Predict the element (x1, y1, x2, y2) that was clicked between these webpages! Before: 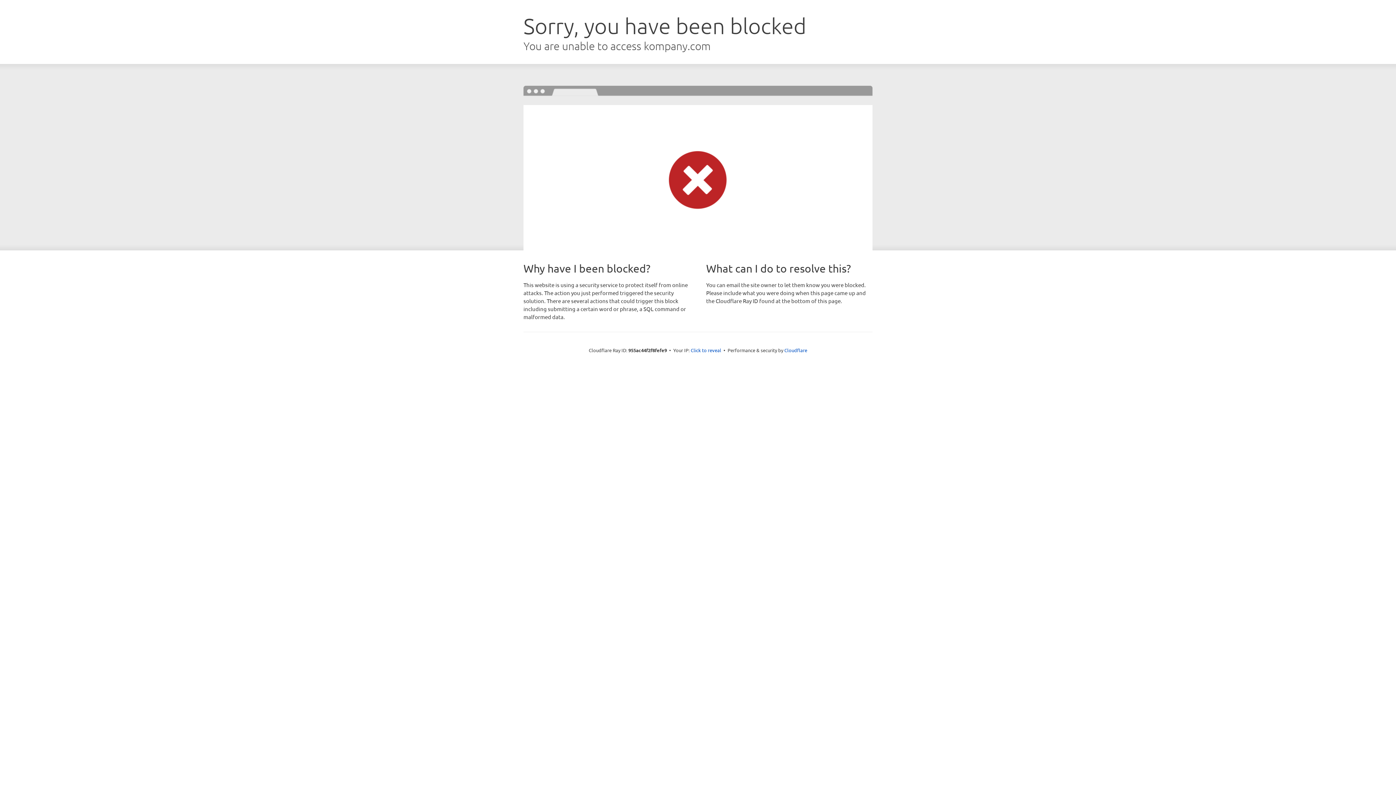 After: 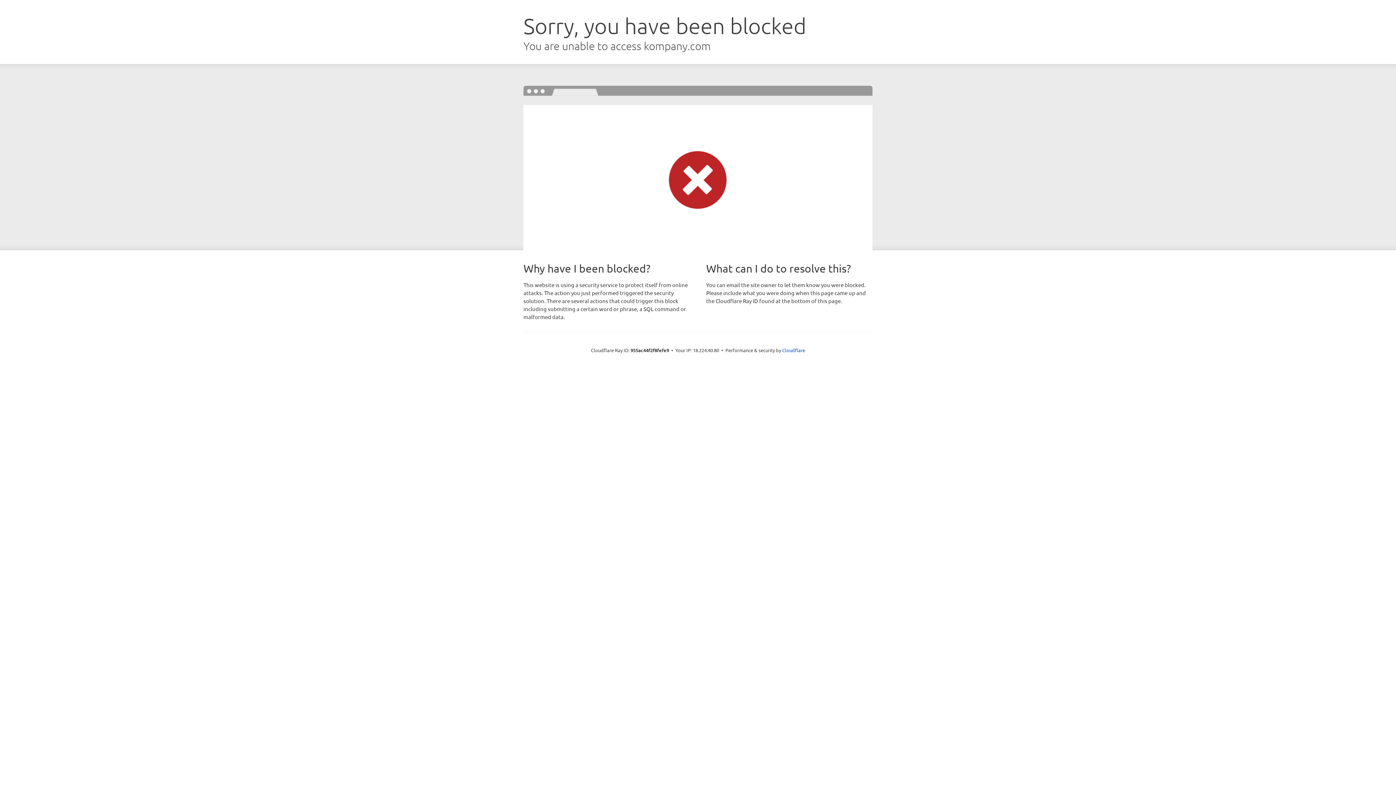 Action: bbox: (690, 346, 721, 353) label: Click to reveal